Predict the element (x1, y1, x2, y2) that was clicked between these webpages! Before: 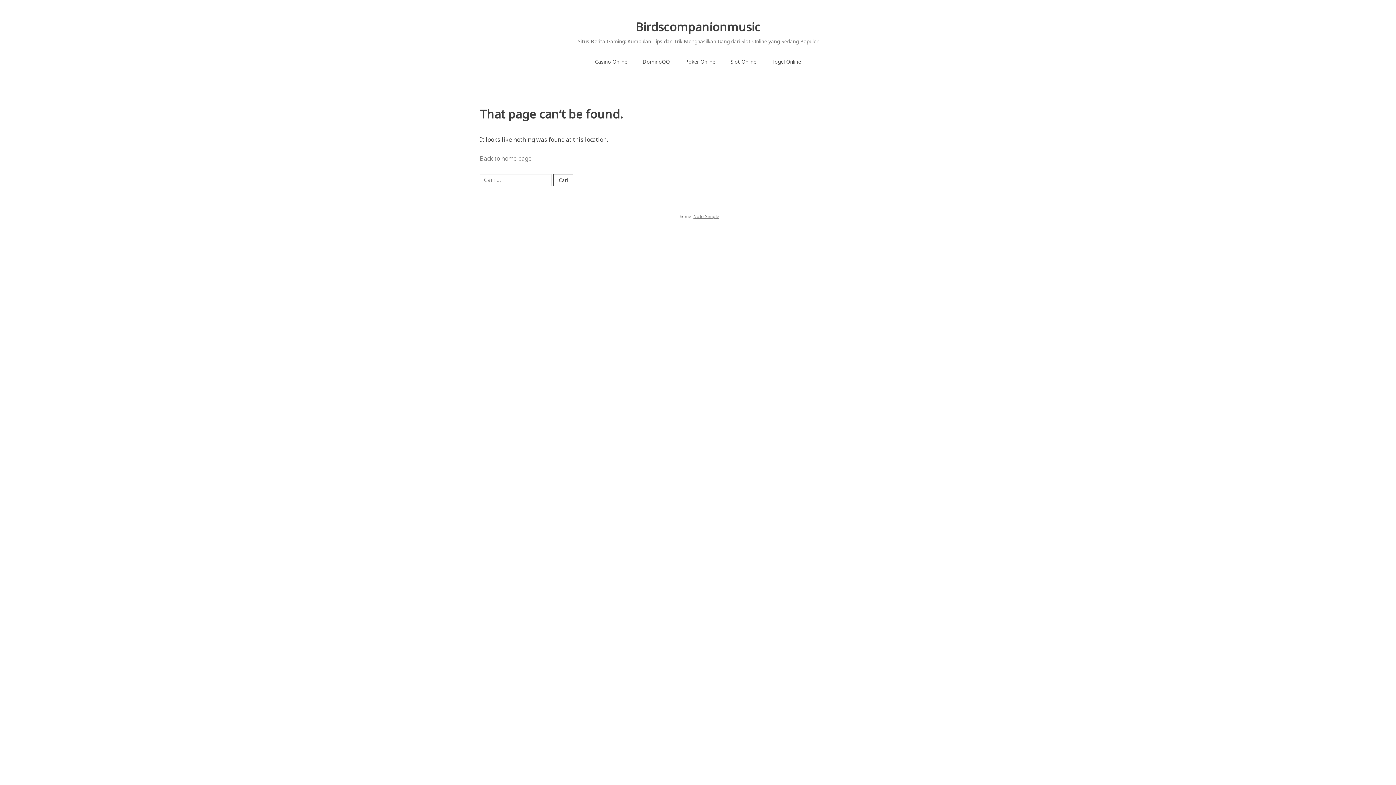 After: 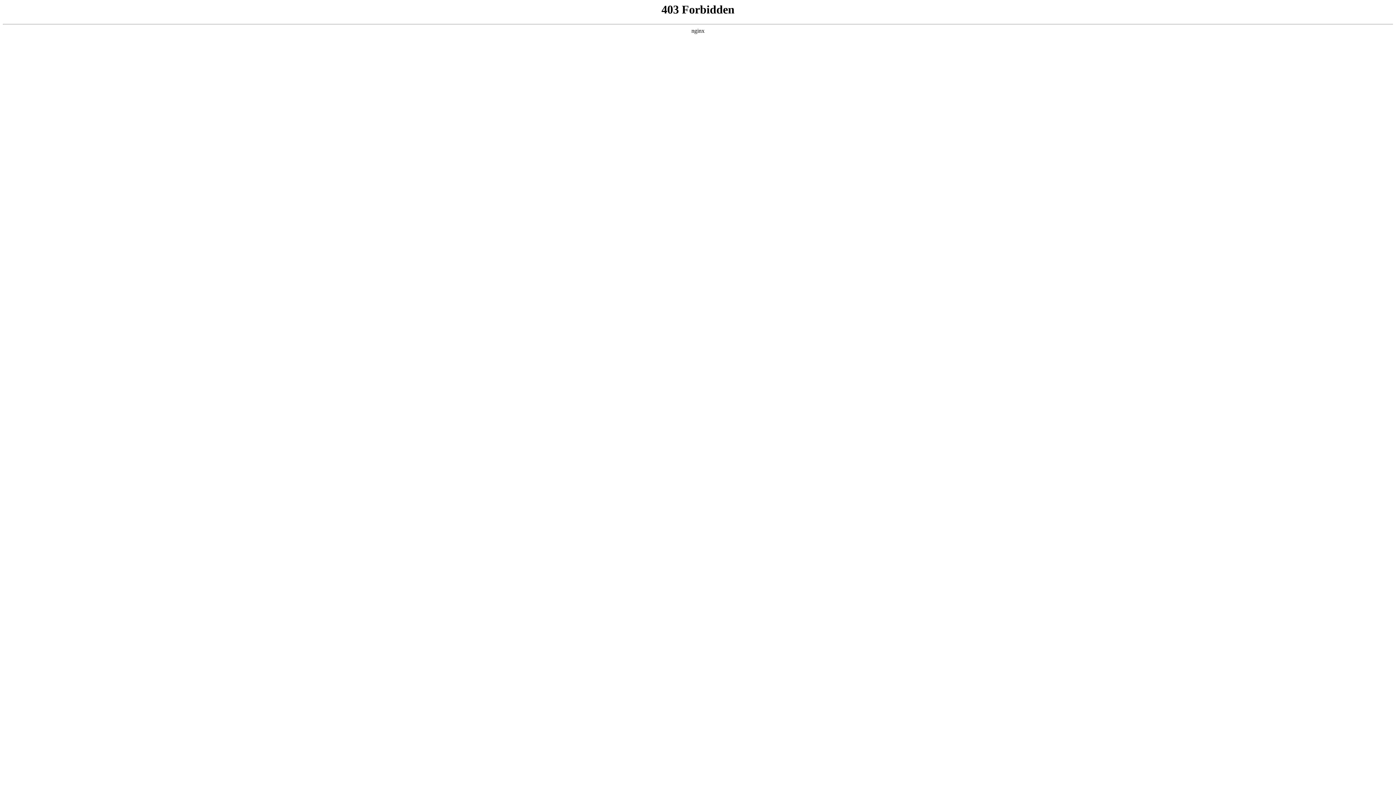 Action: label: Noto Simple bbox: (693, 213, 719, 219)